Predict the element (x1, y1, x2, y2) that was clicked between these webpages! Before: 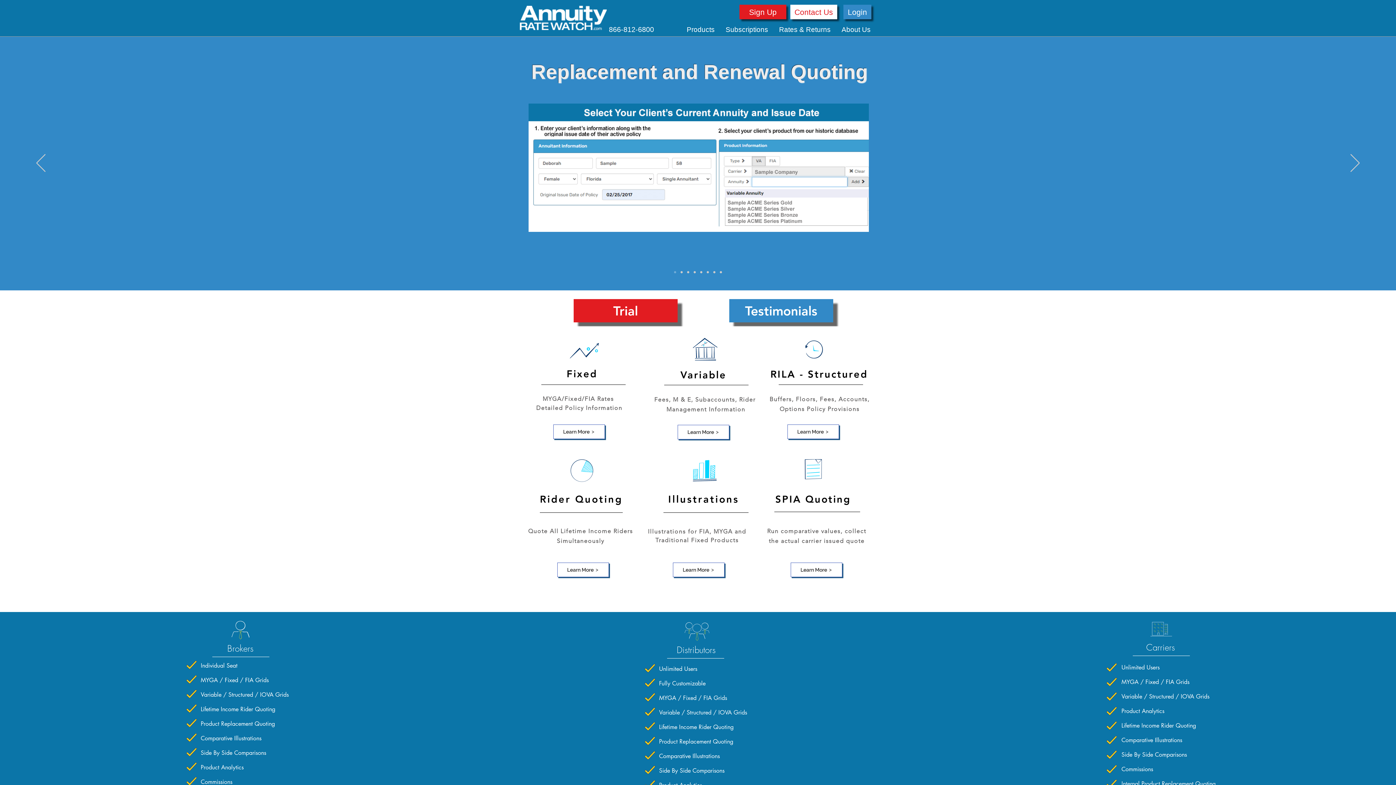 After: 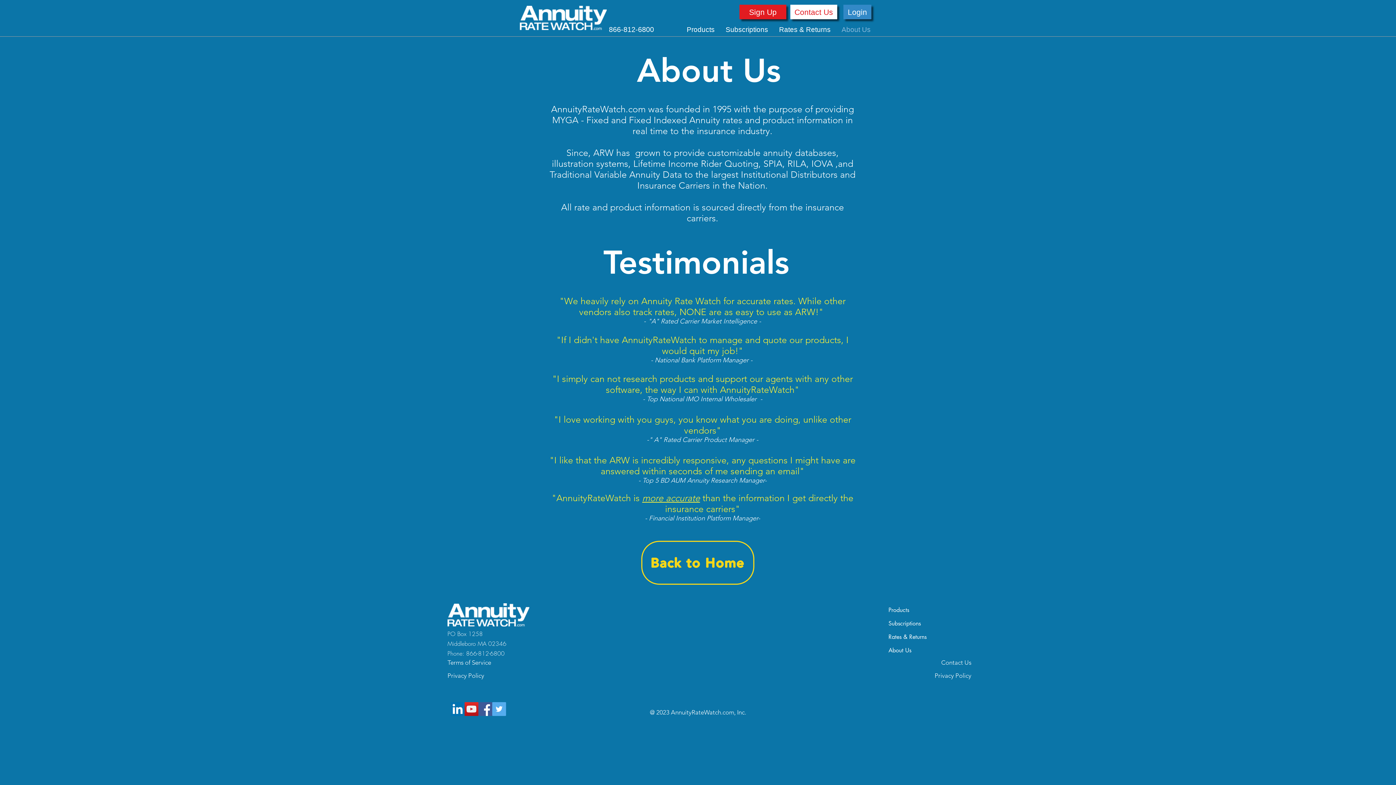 Action: bbox: (729, 299, 833, 322) label: Testimonials